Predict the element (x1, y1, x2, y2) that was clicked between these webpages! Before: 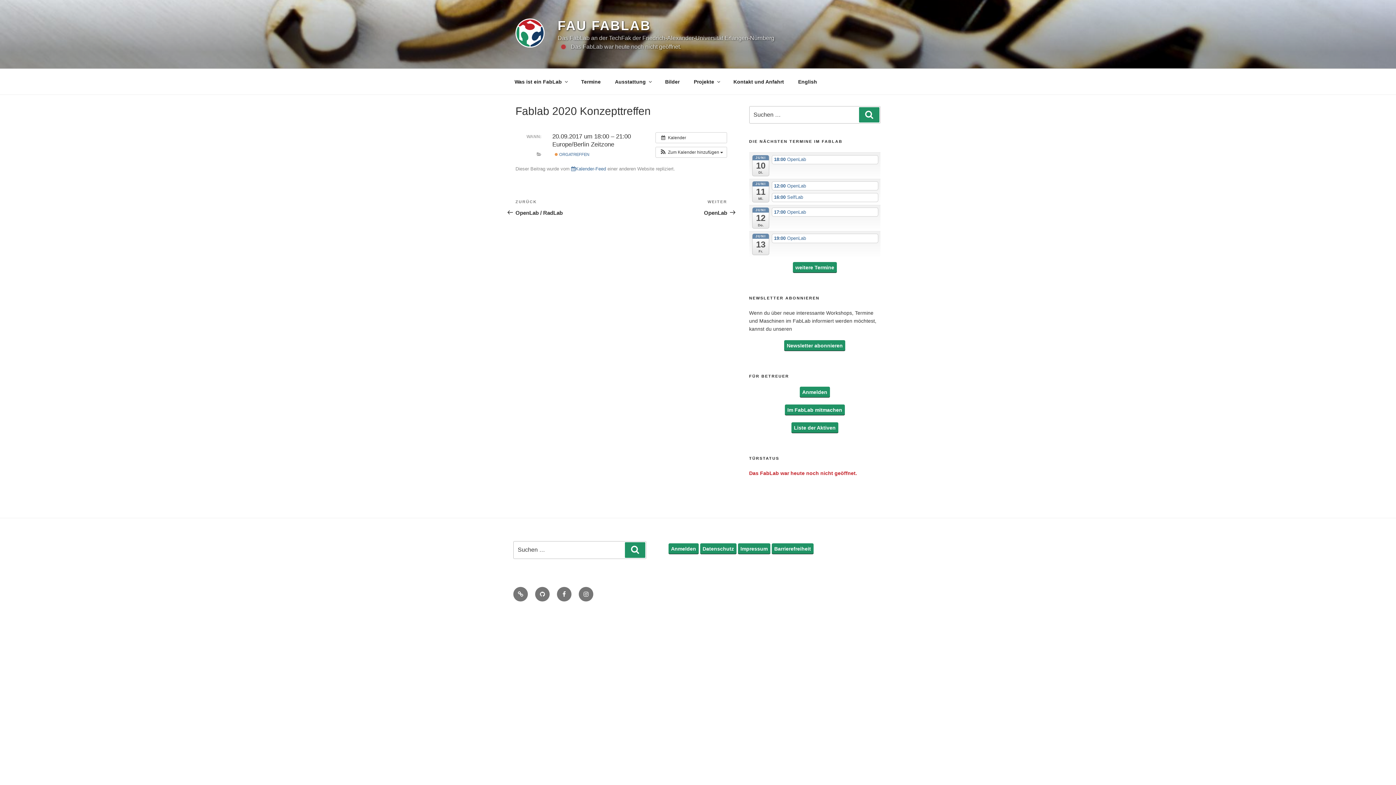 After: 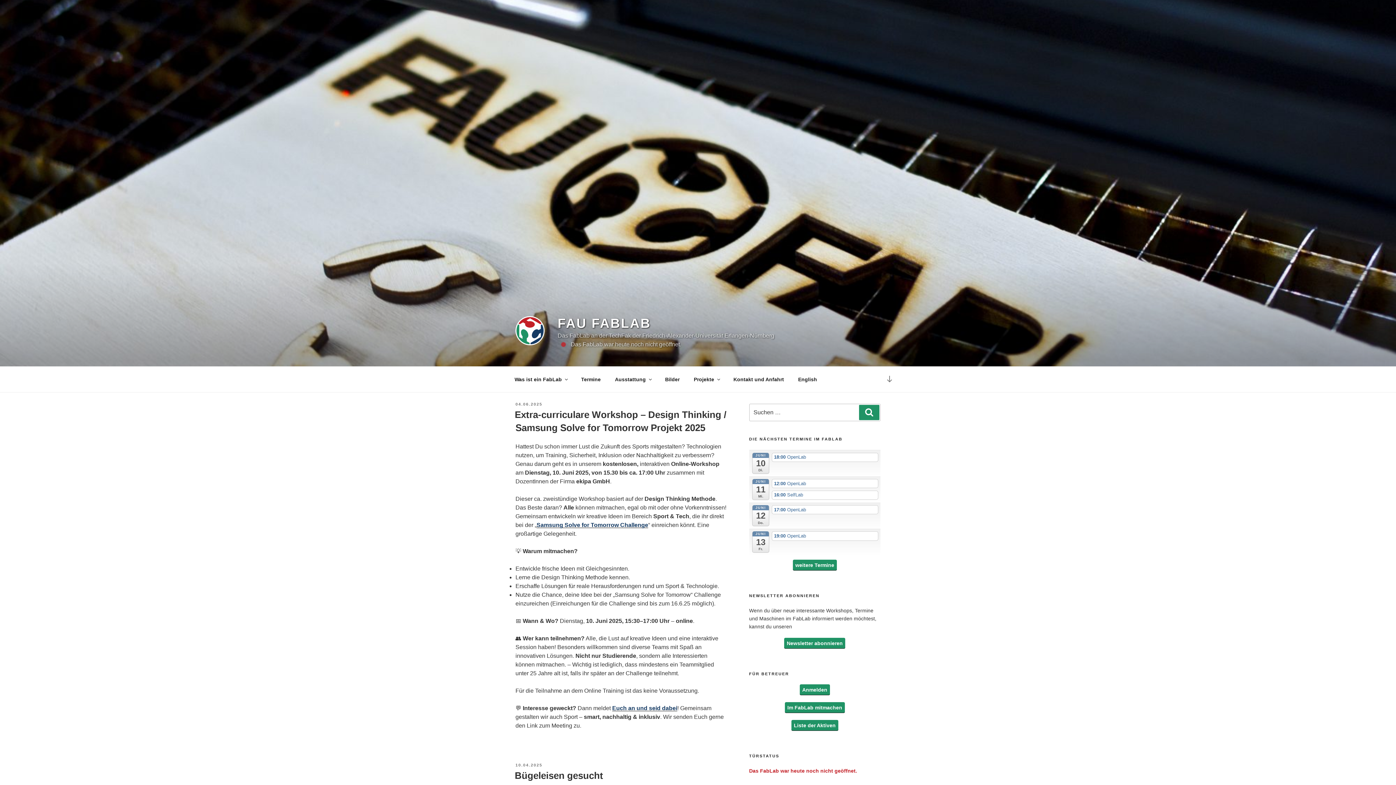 Action: bbox: (515, 18, 556, 50)